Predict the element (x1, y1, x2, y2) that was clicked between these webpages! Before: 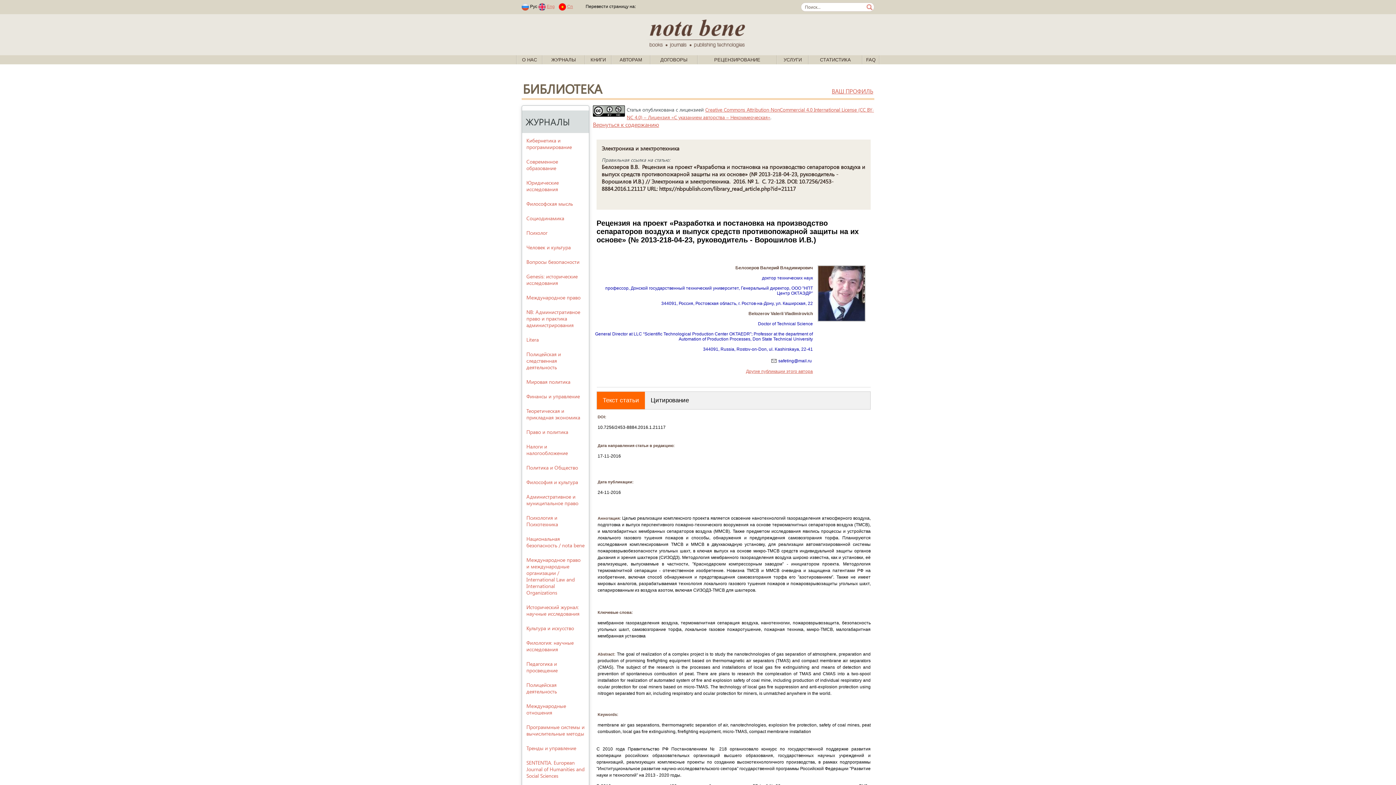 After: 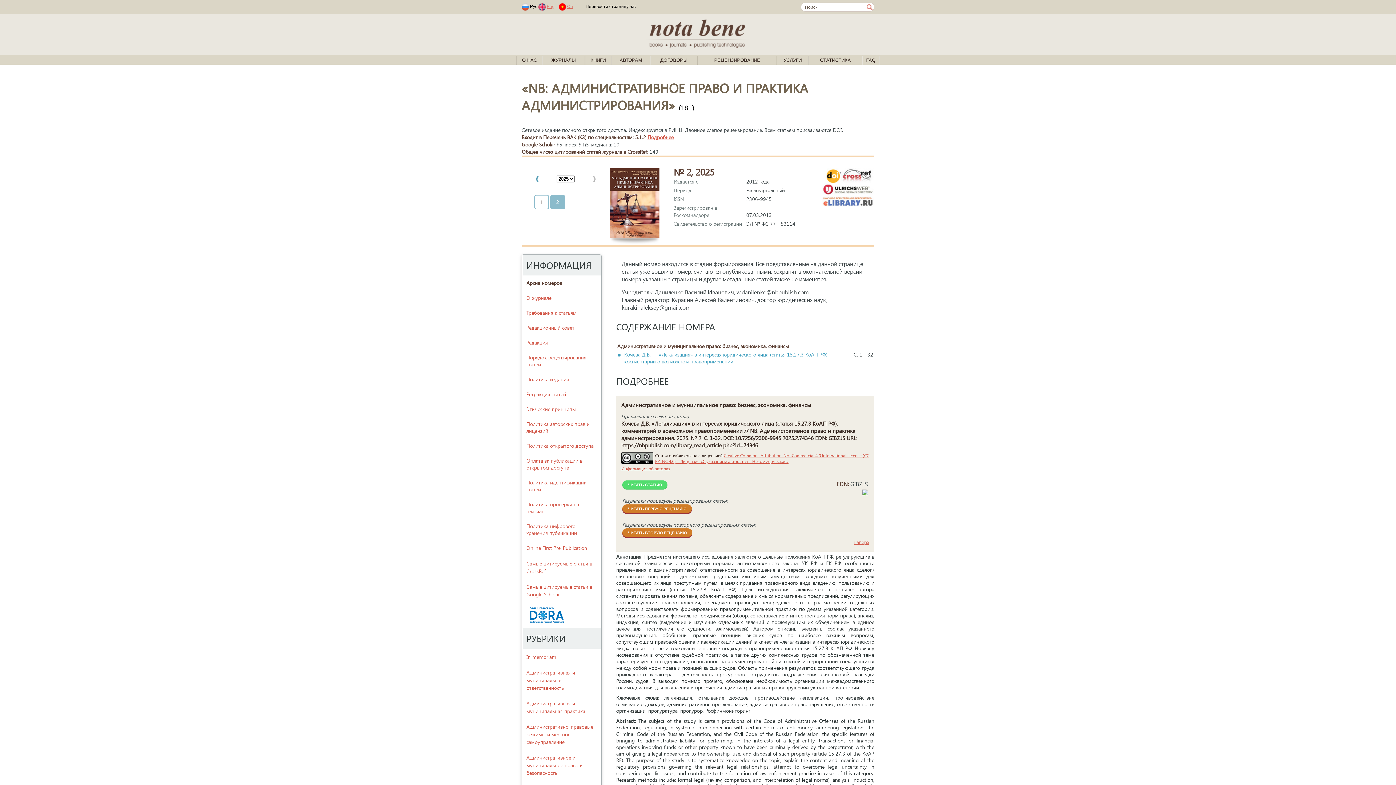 Action: label: NB: Административное право и практика администрирования bbox: (522, 304, 588, 332)